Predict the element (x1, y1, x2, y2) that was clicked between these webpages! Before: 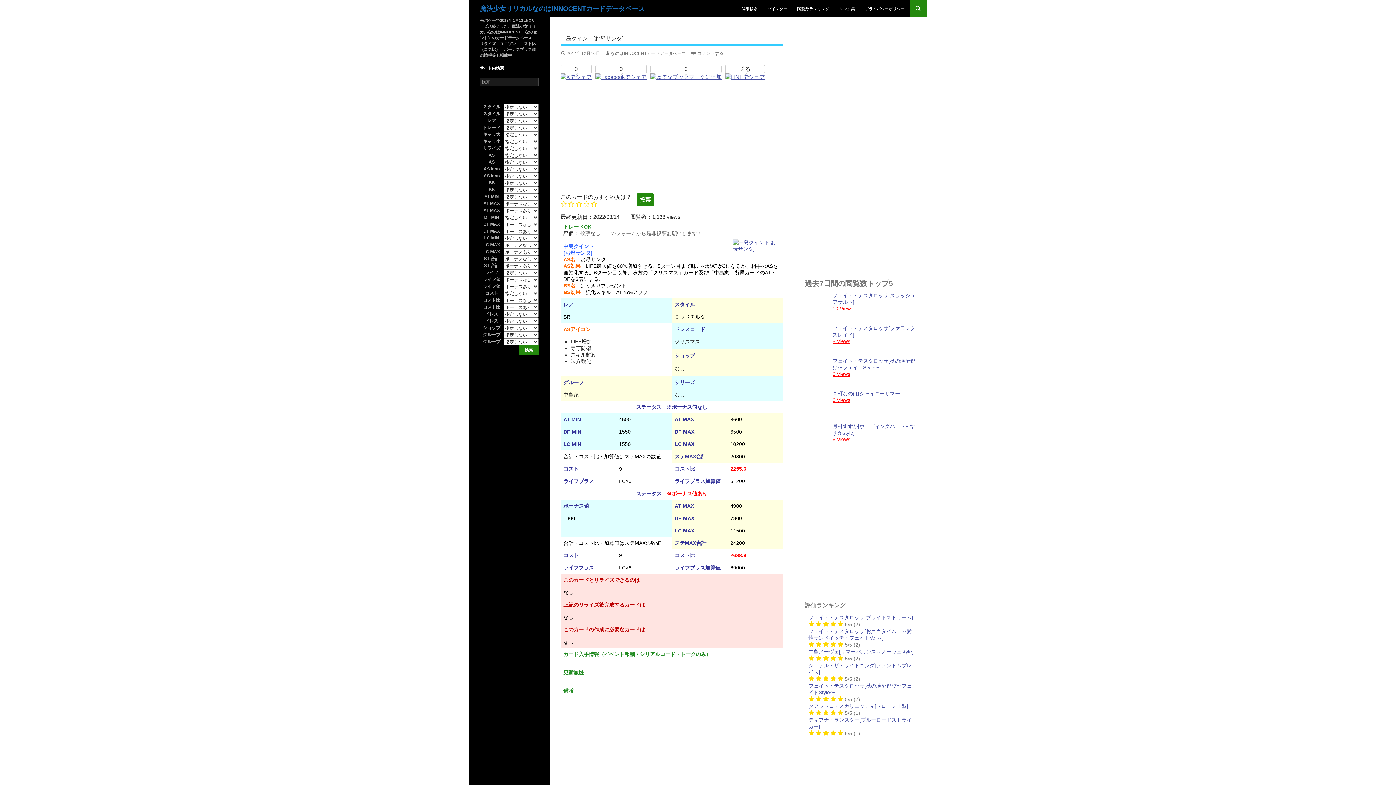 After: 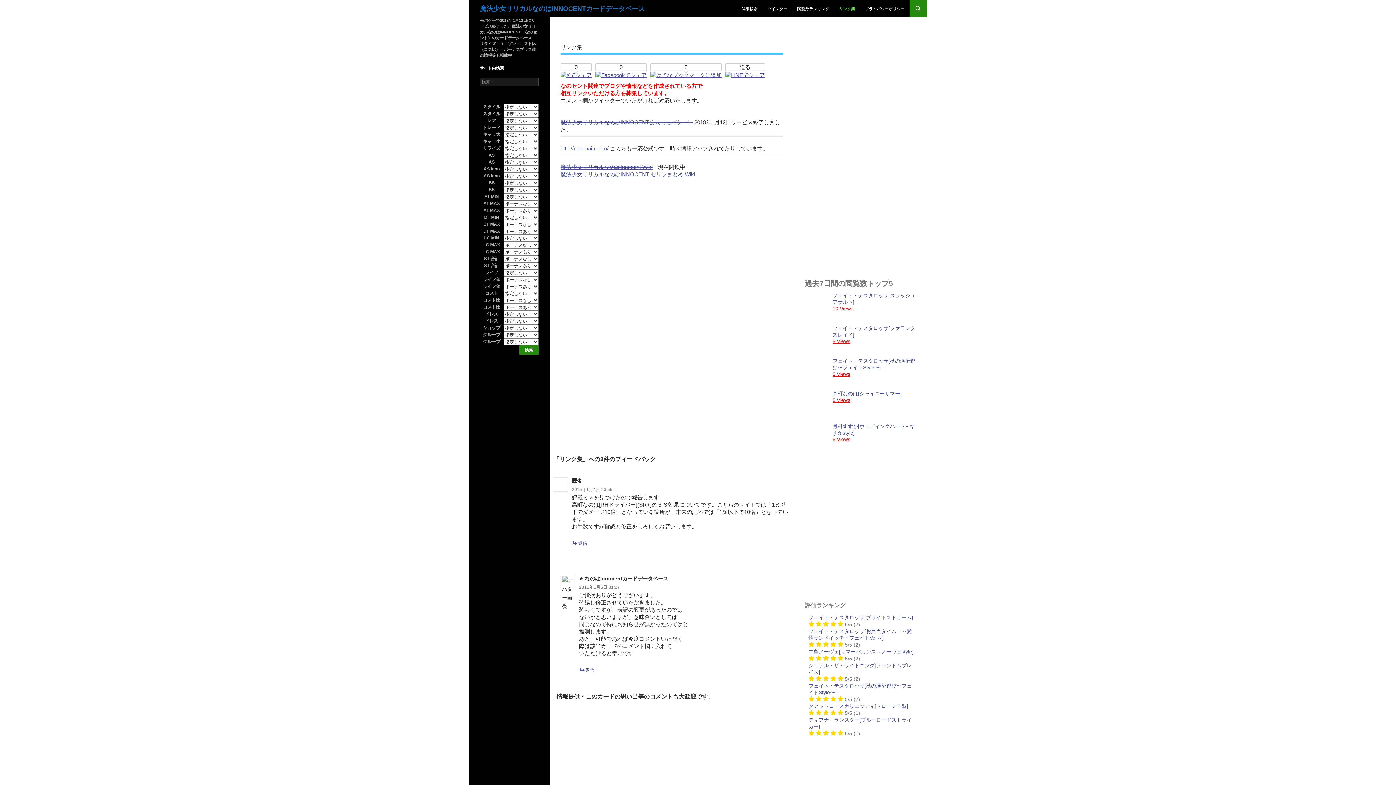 Action: bbox: (834, 0, 859, 17) label: リンク集